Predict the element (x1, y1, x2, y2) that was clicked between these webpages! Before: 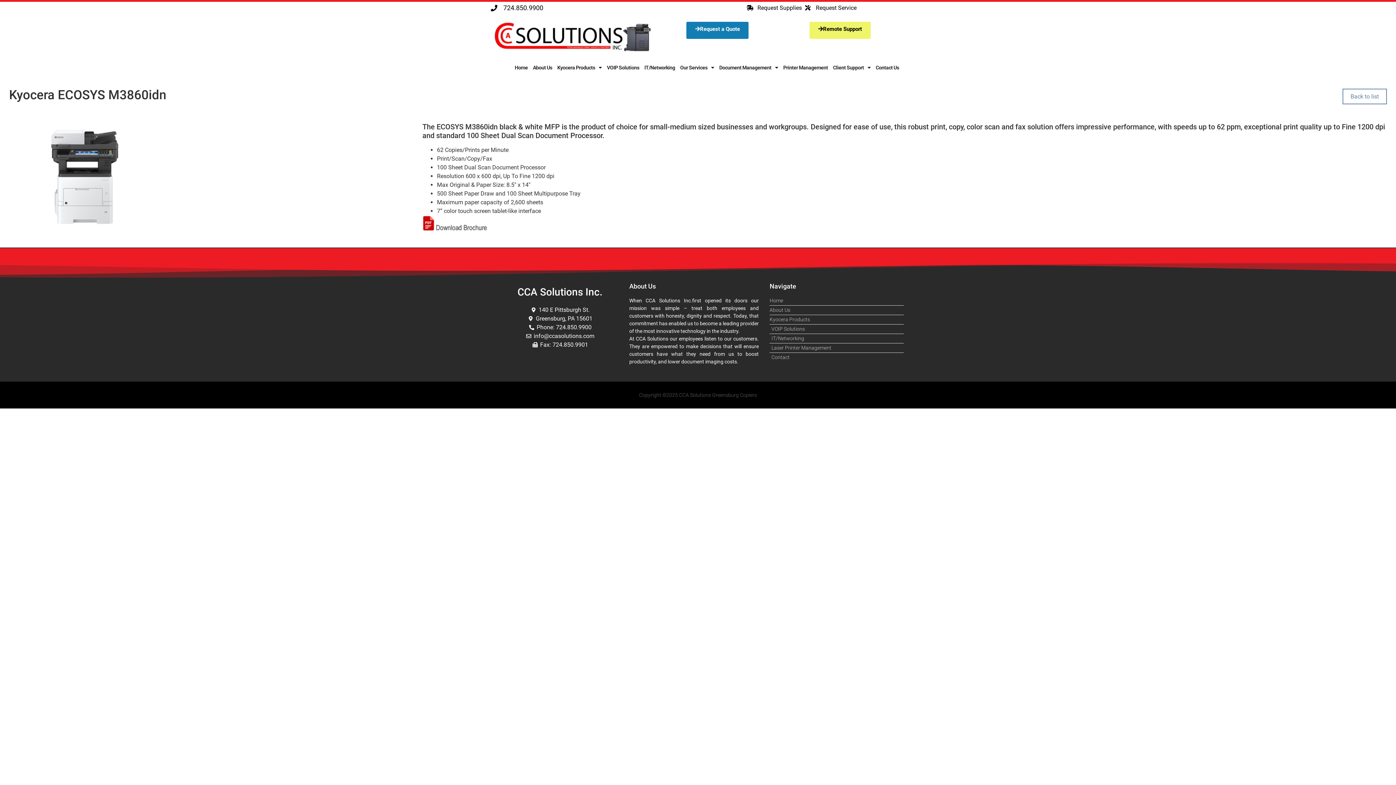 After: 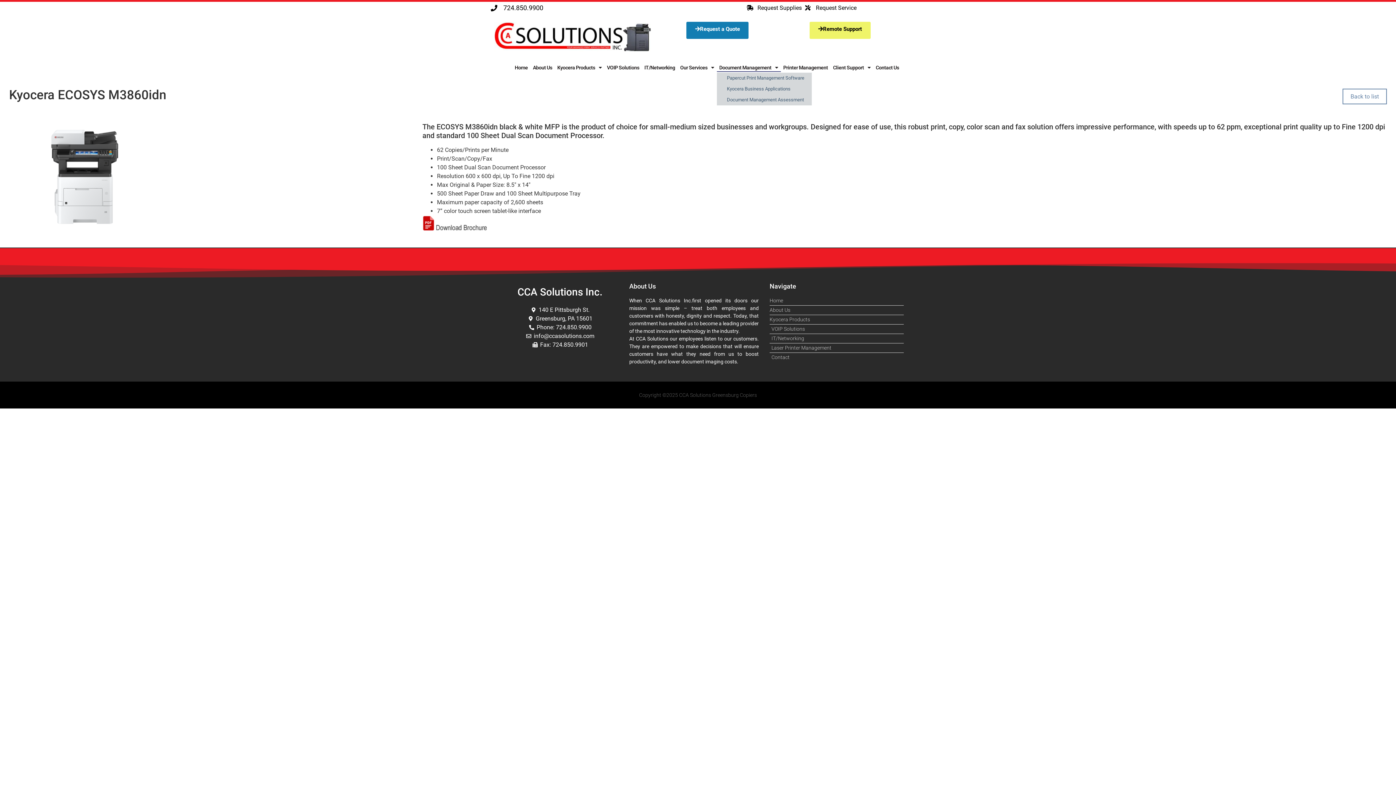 Action: bbox: (716, 63, 780, 72) label: Document Management